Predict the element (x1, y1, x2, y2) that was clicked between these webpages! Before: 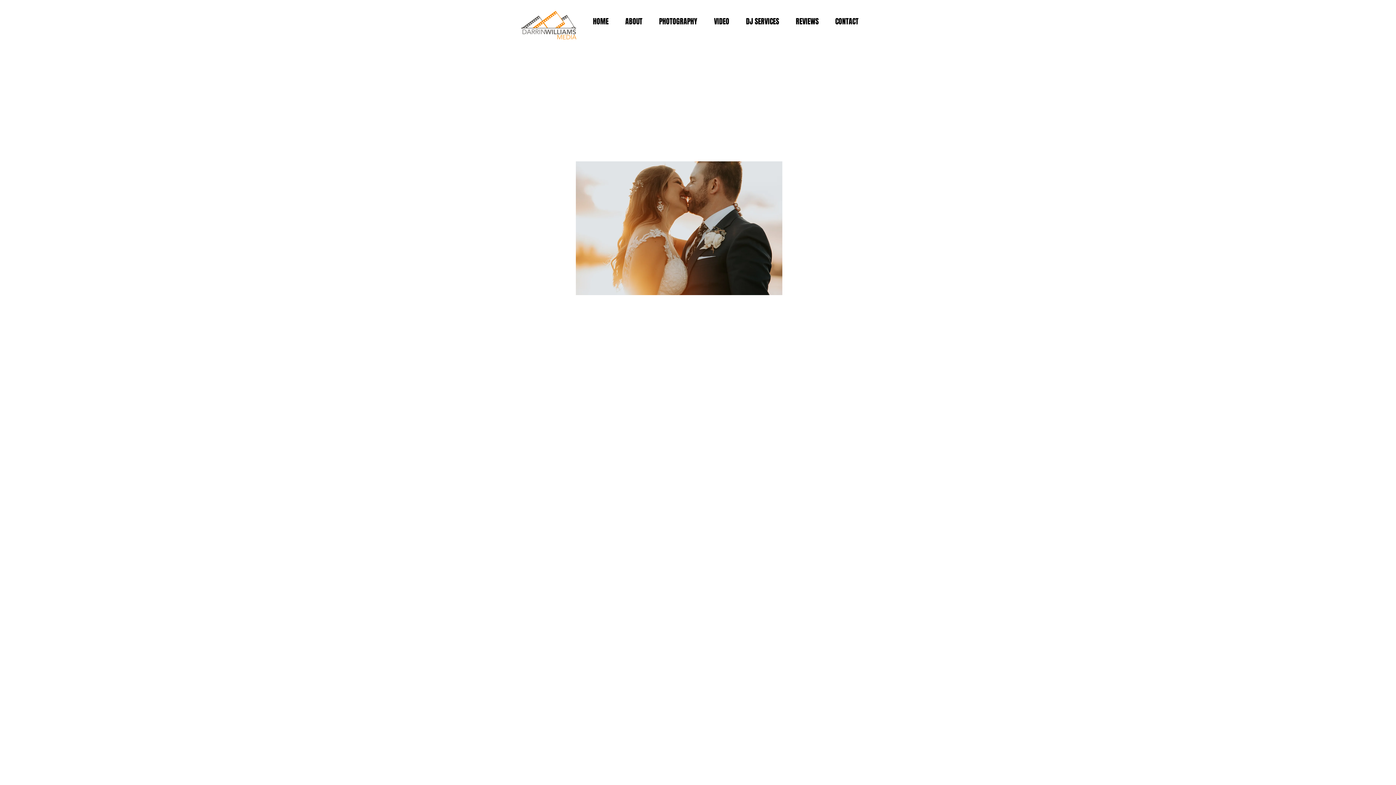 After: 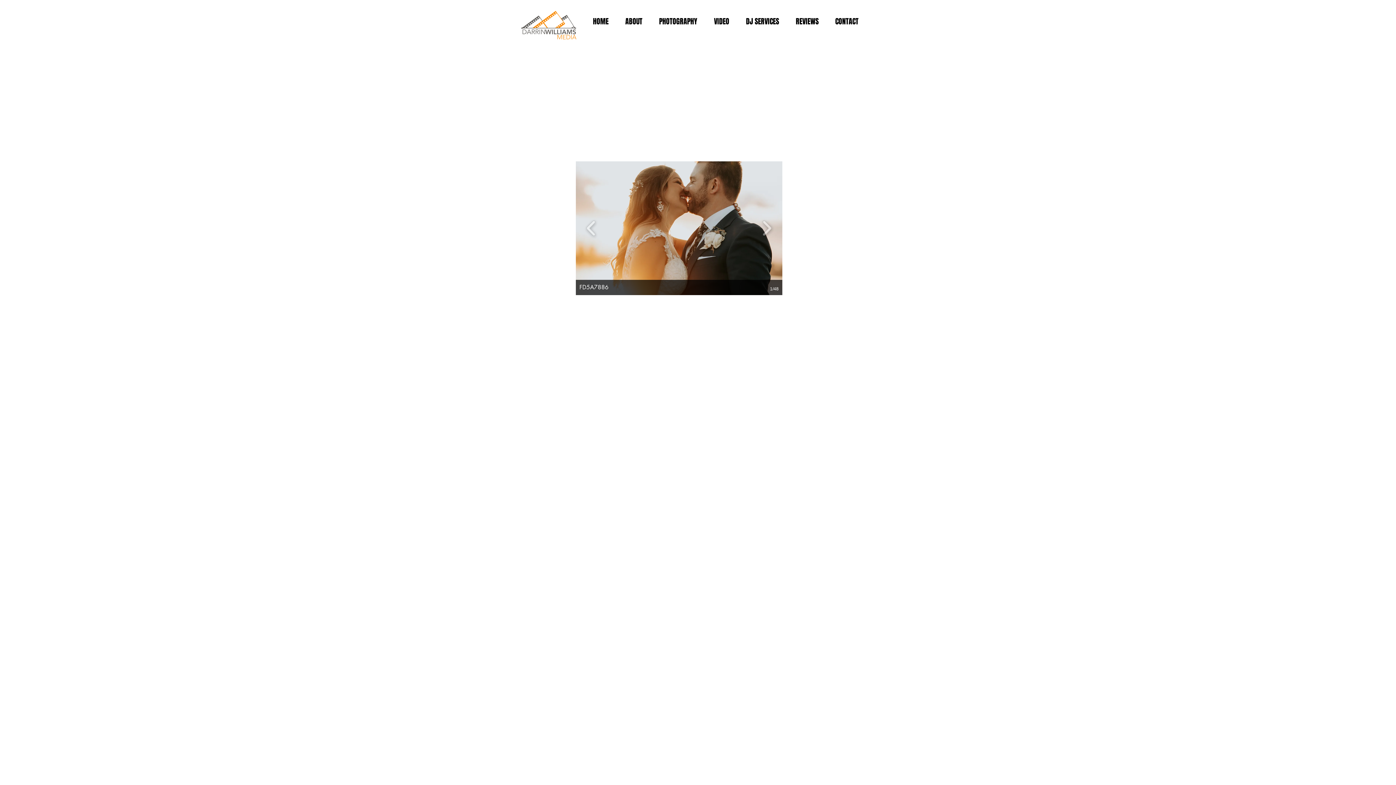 Action: bbox: (576, 161, 782, 295) label: FD5A7886